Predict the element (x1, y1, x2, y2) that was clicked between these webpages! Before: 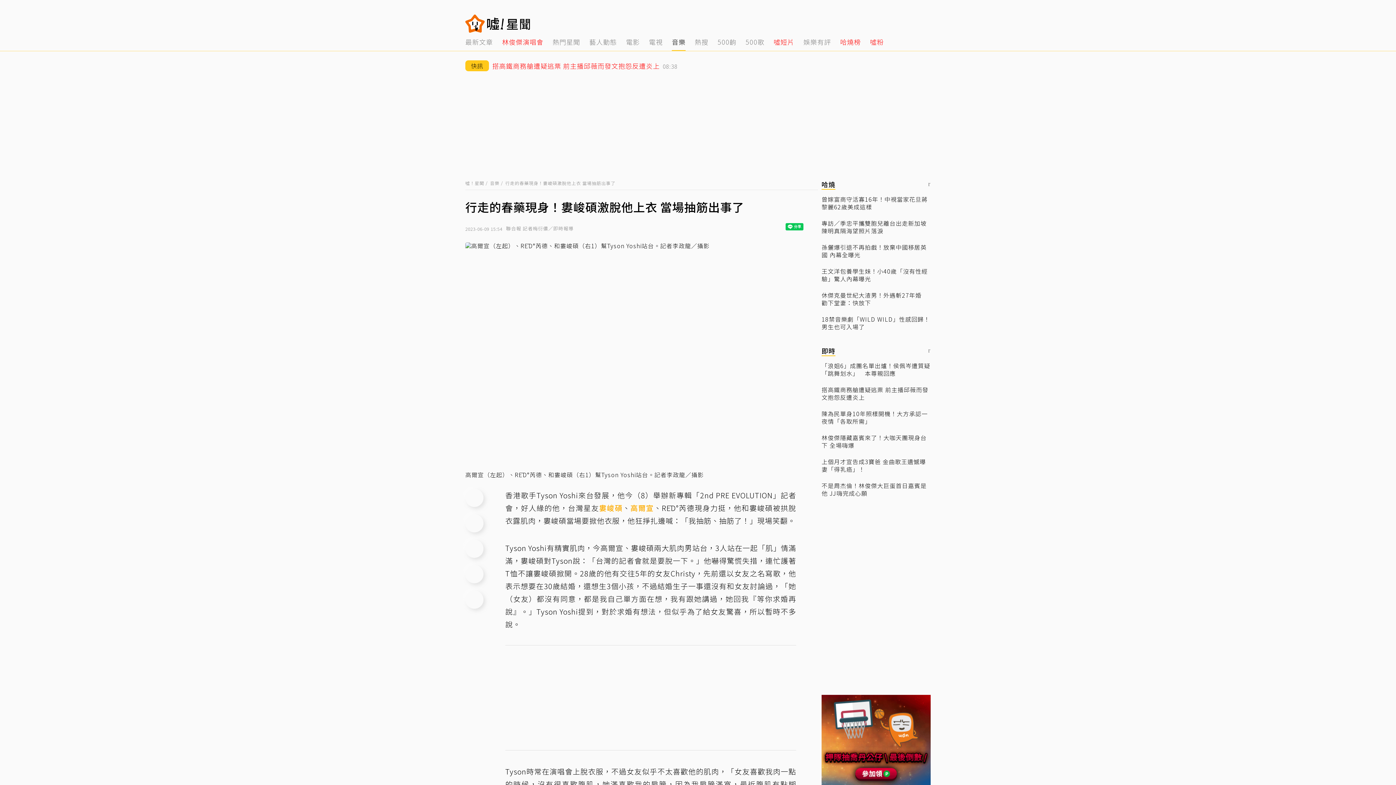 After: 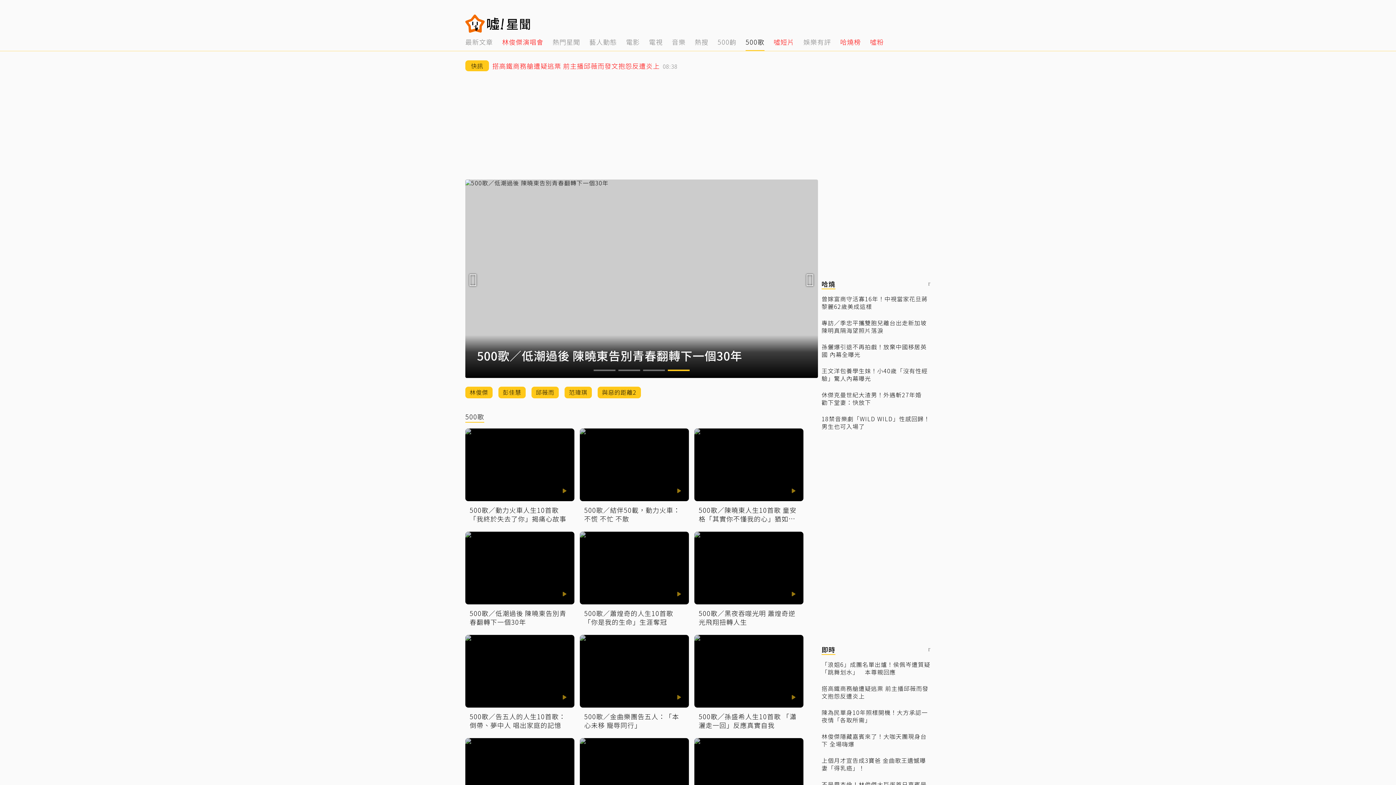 Action: bbox: (745, 32, 764, 50) label: 10 of 14